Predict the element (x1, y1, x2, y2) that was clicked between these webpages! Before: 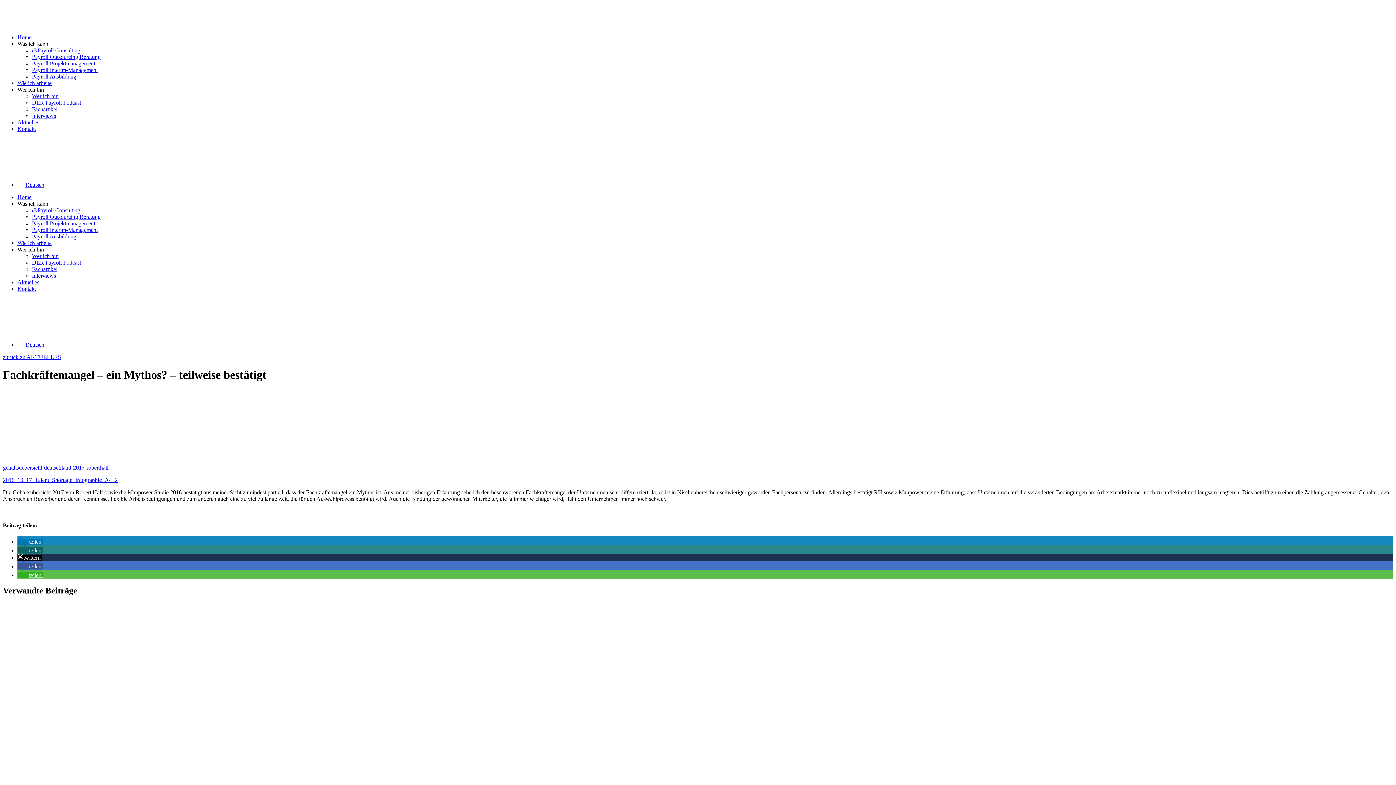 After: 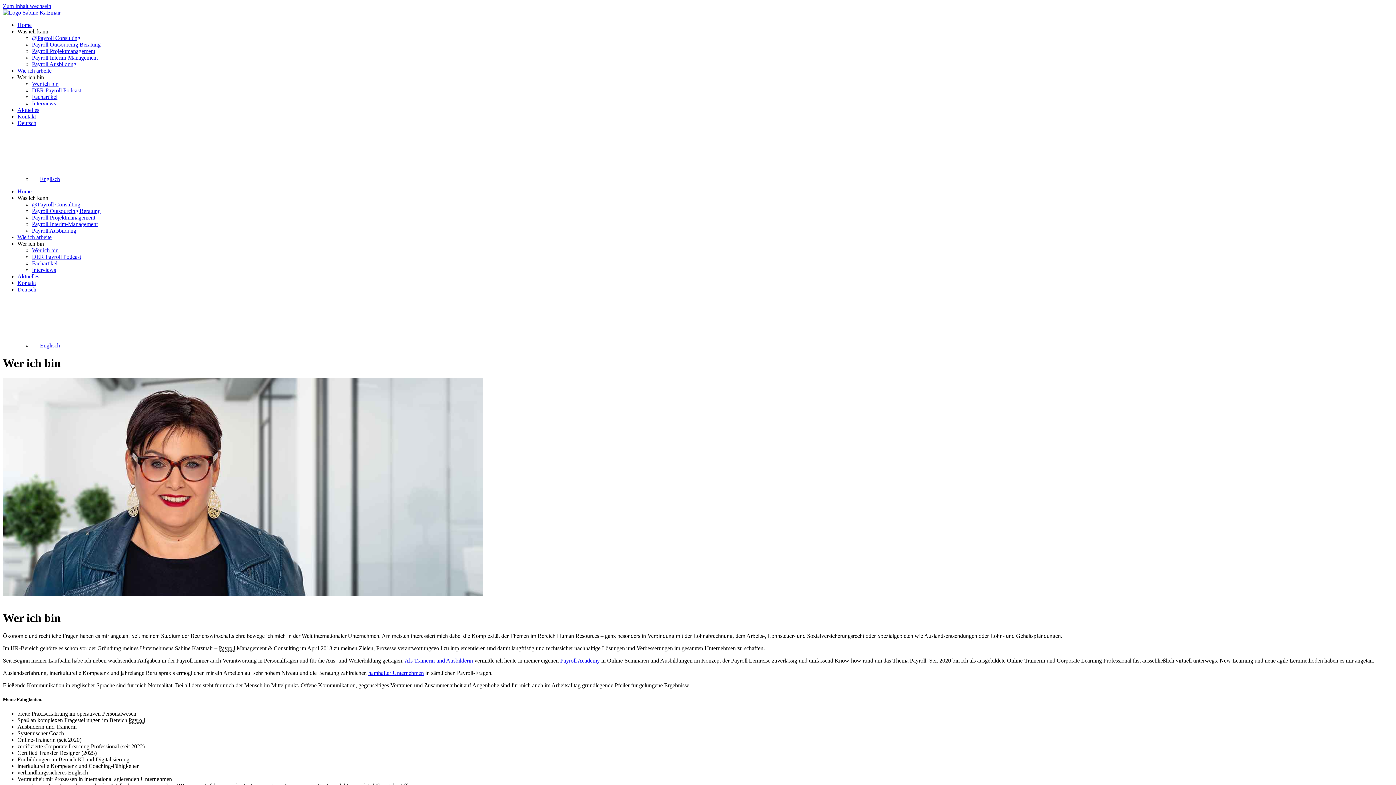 Action: label: Wer ich bin bbox: (32, 253, 58, 259)